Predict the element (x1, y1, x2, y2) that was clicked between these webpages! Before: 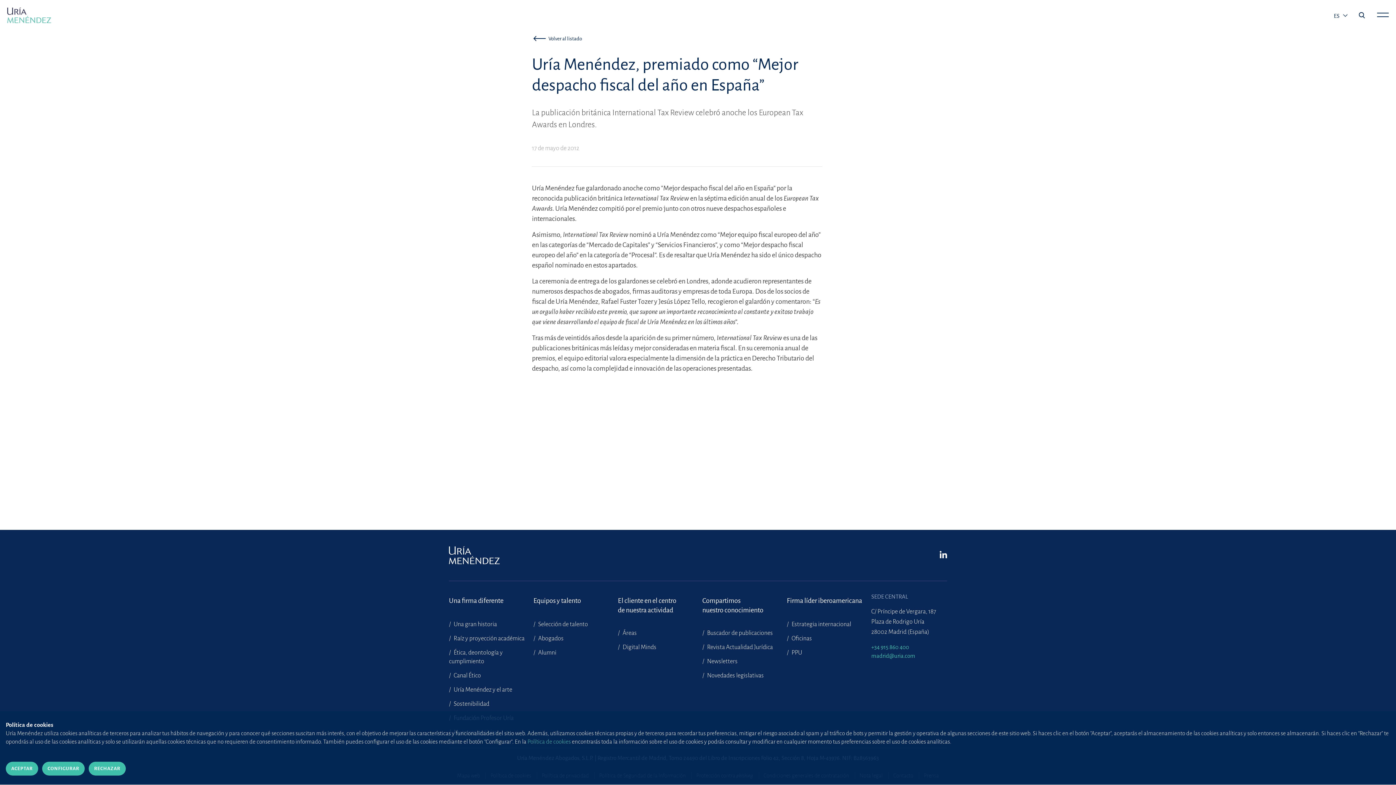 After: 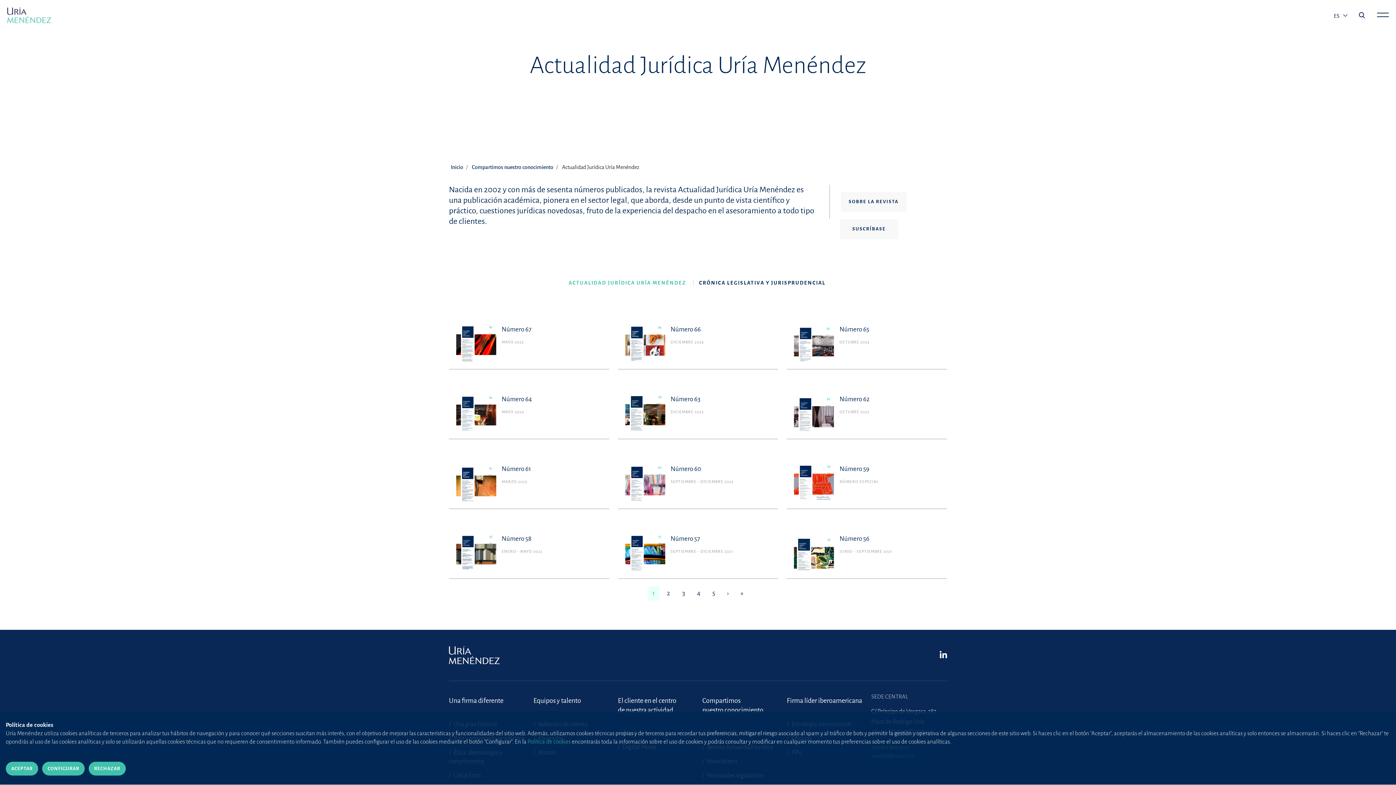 Action: label:  Revista Actualidad Jurídica bbox: (702, 644, 773, 650)